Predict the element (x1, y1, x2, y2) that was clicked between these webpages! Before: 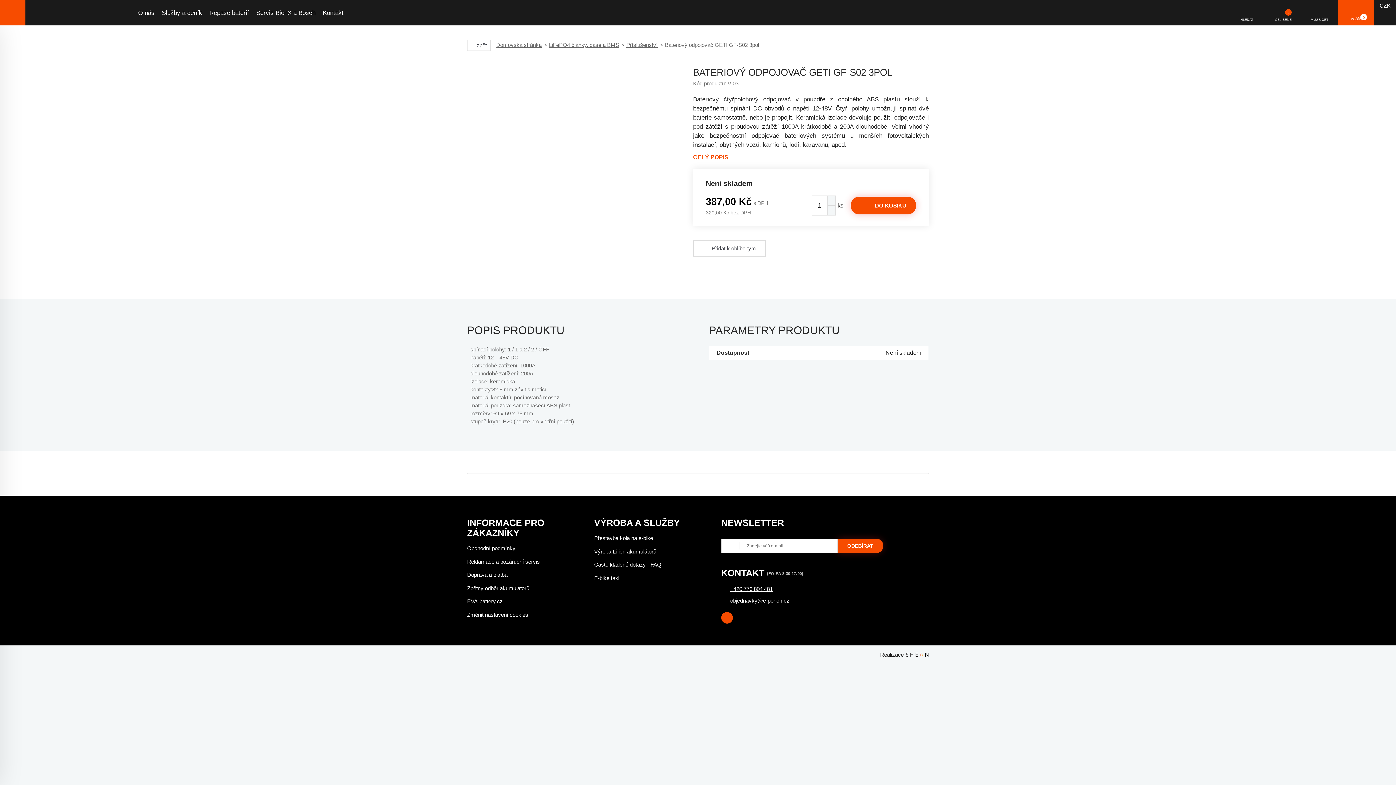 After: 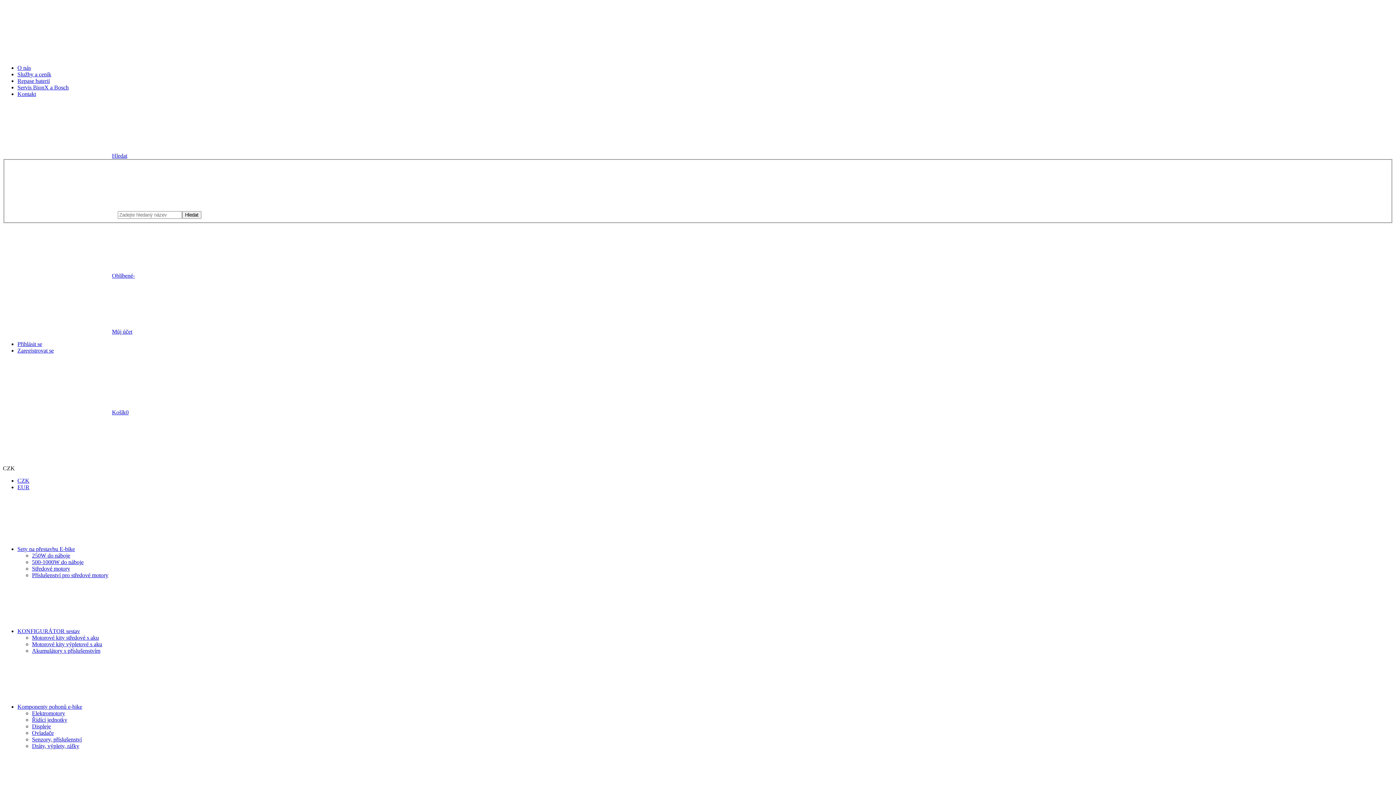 Action: bbox: (594, 535, 653, 541) label: Přestavba kola na e-bike